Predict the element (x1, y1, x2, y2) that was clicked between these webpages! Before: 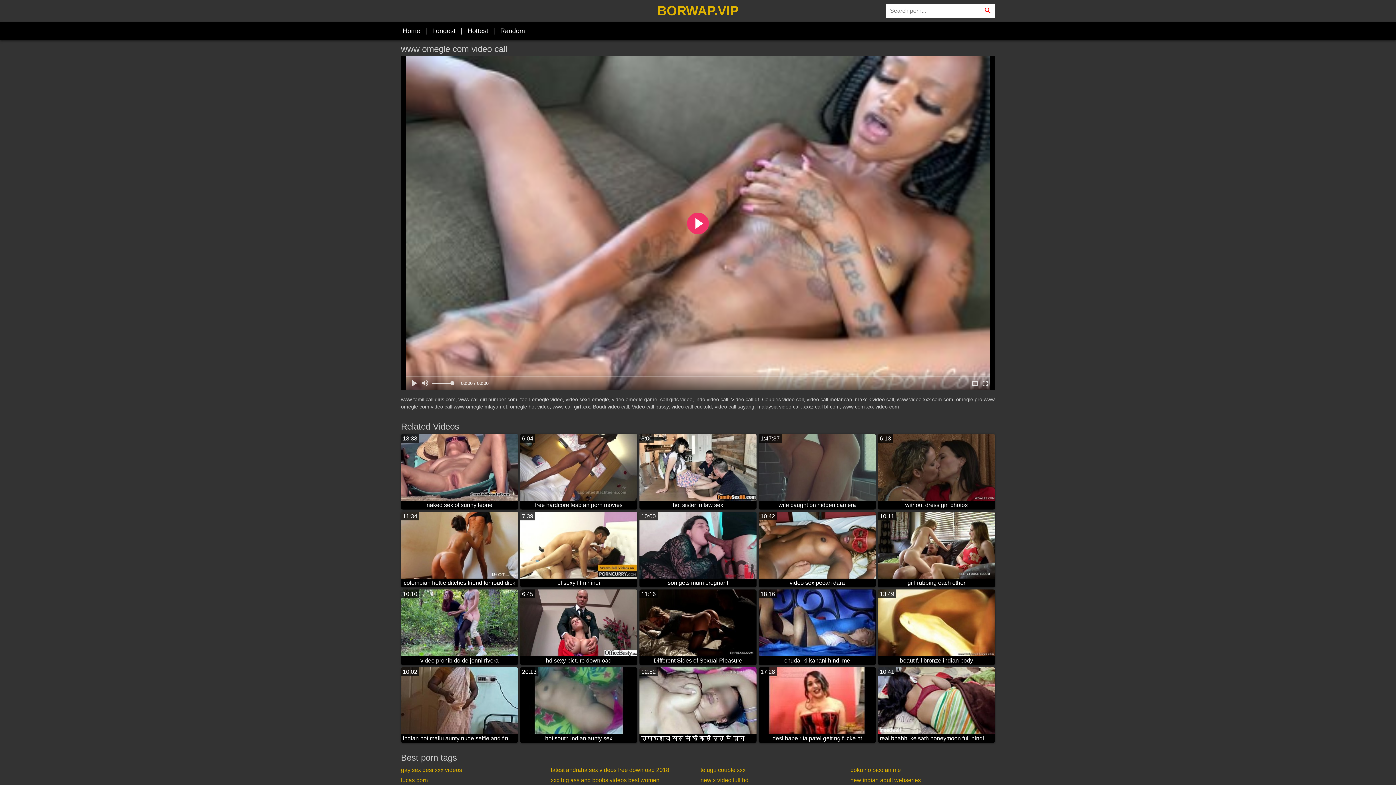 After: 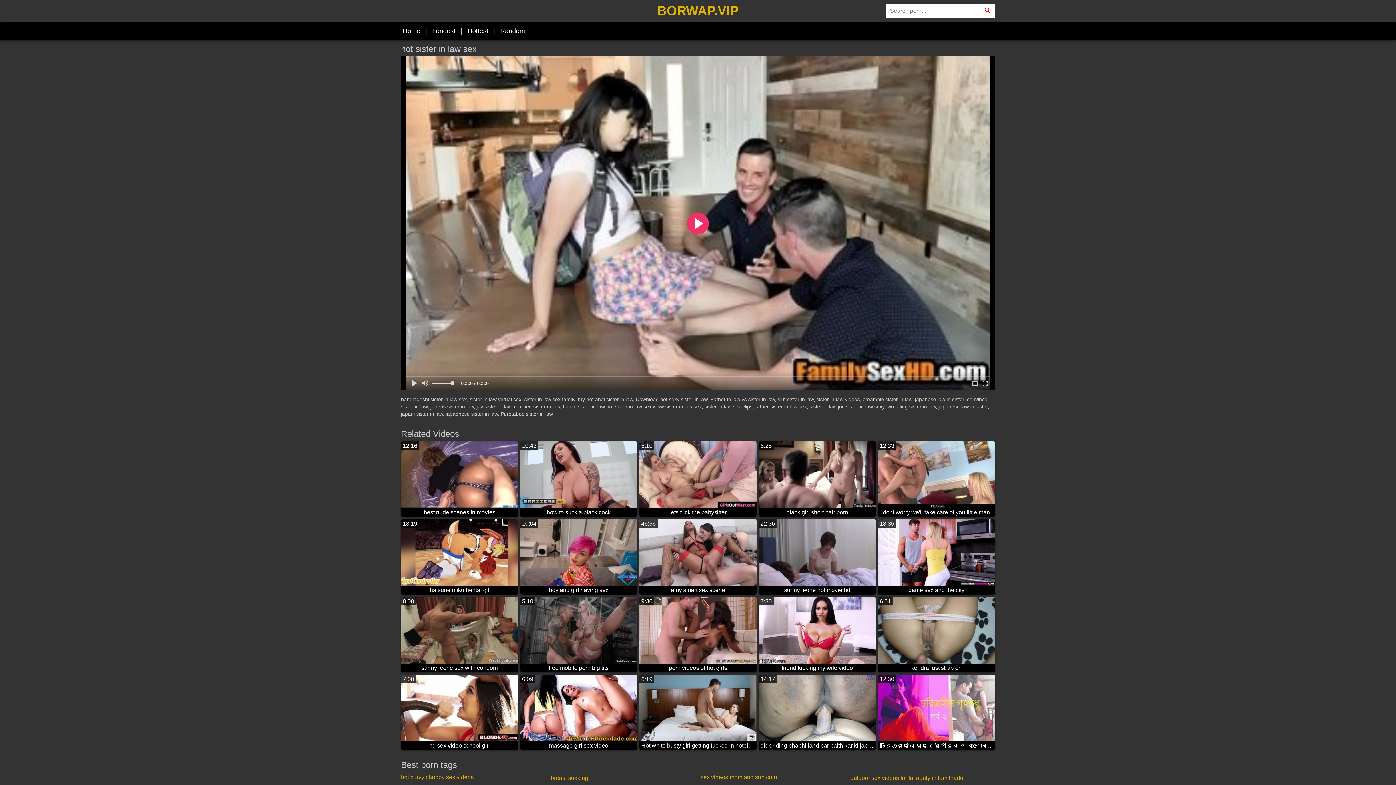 Action: bbox: (639, 434, 756, 509) label: 8:00
hot sister in law sex